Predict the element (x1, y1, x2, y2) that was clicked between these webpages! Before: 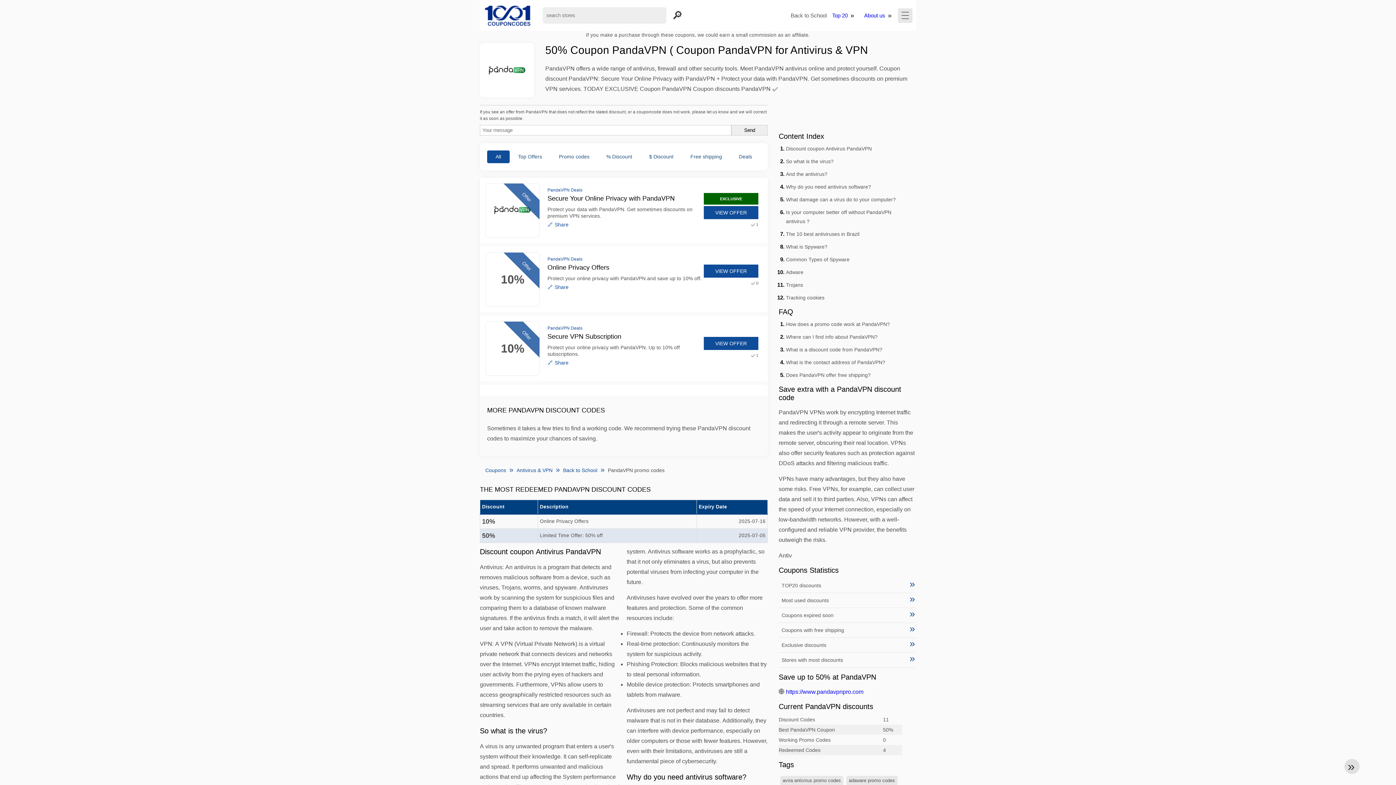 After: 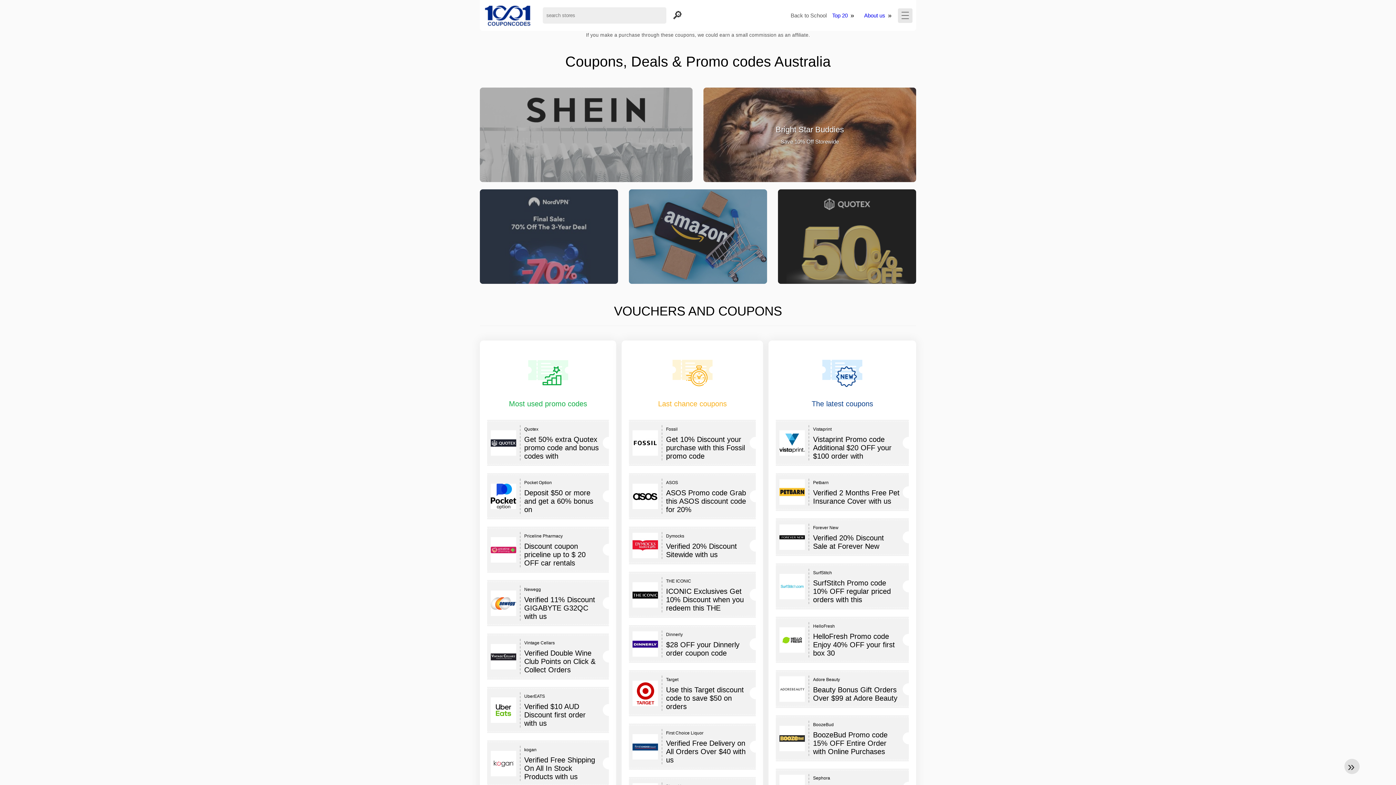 Action: bbox: (480, 3, 535, 27)